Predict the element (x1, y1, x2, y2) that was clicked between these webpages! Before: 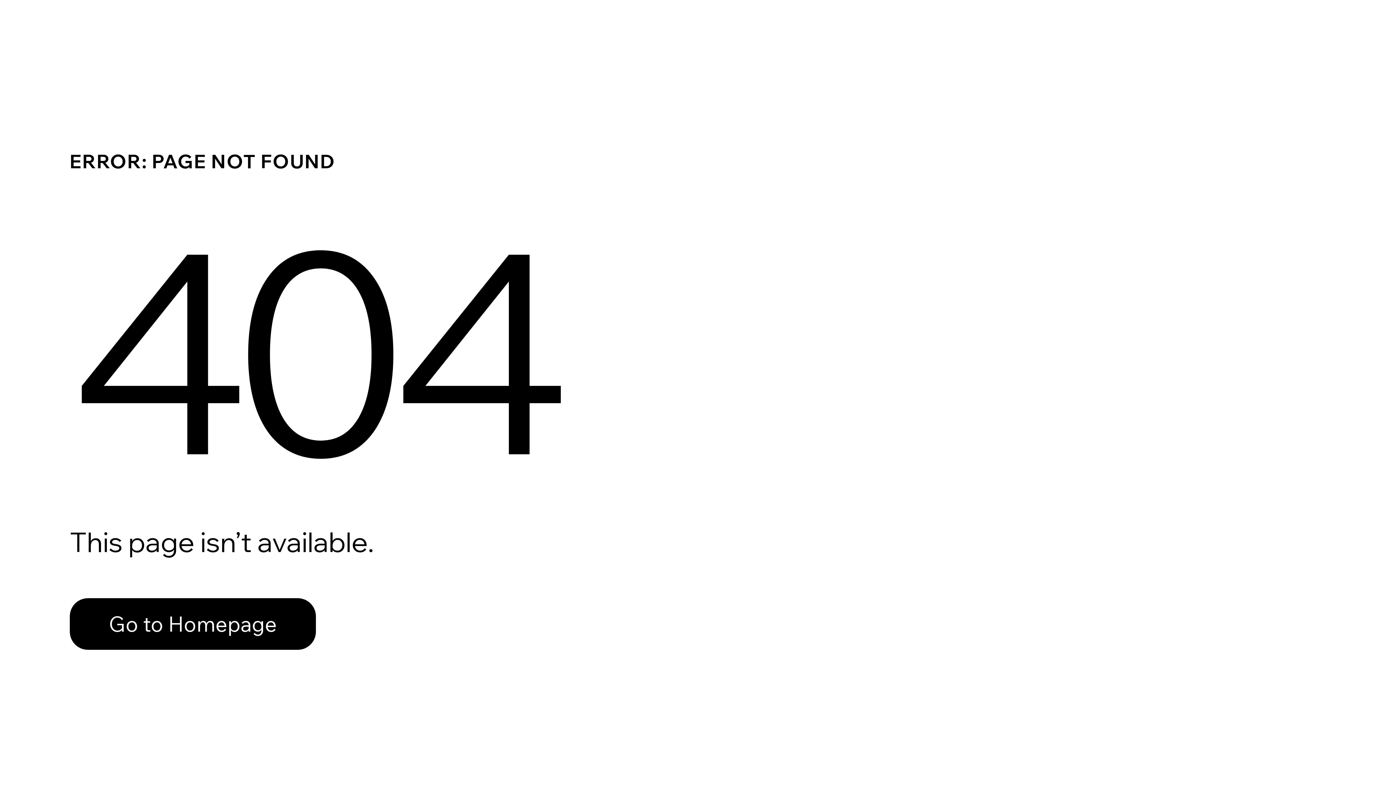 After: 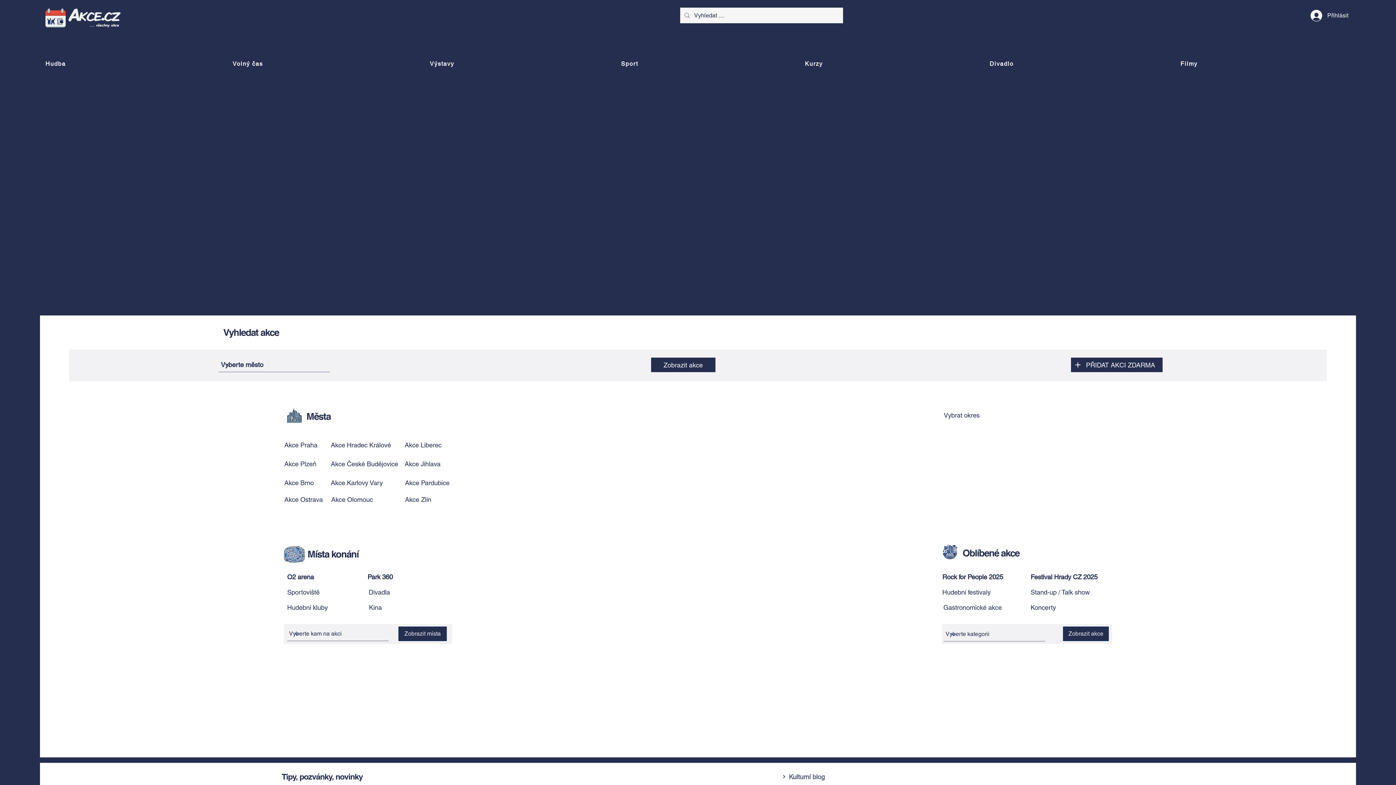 Action: label: Go to Homepage bbox: (69, 598, 316, 650)